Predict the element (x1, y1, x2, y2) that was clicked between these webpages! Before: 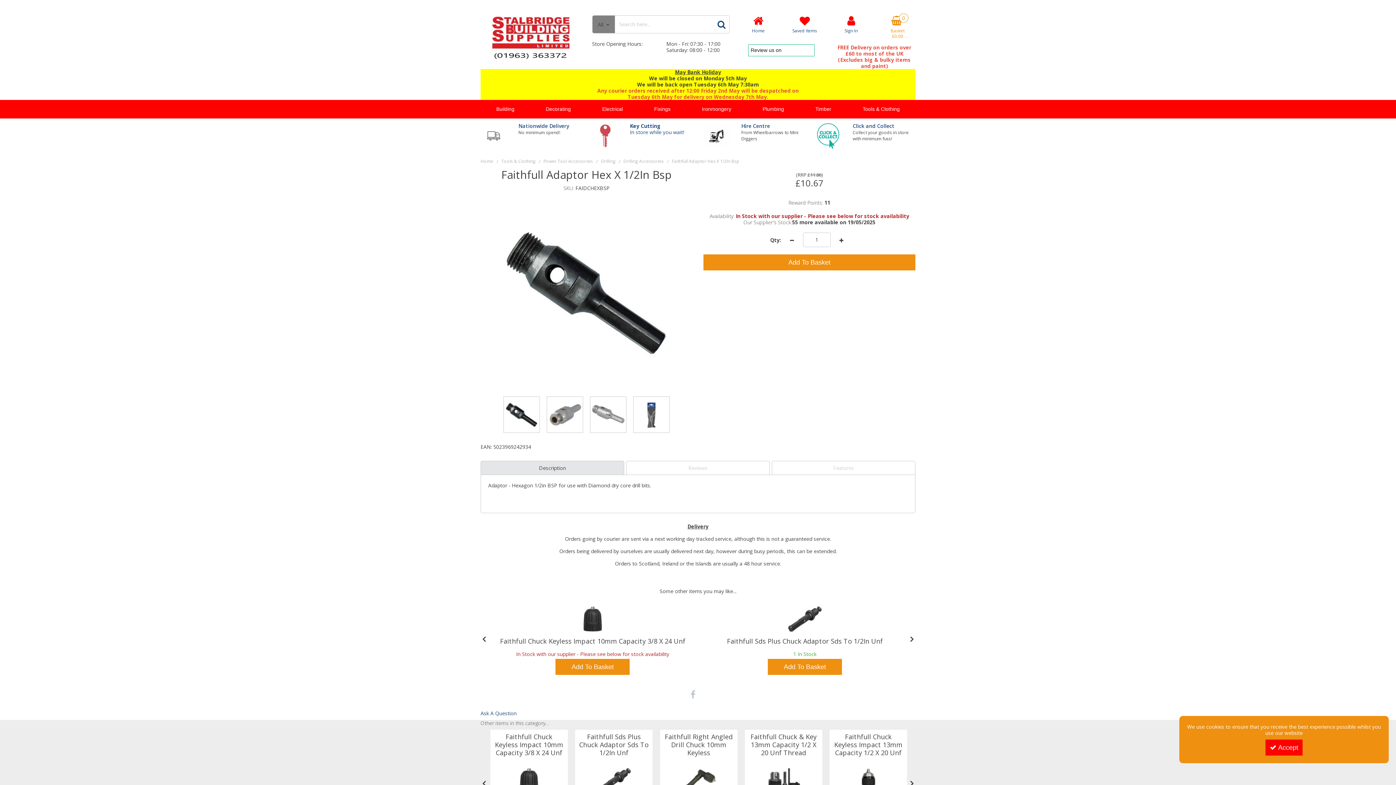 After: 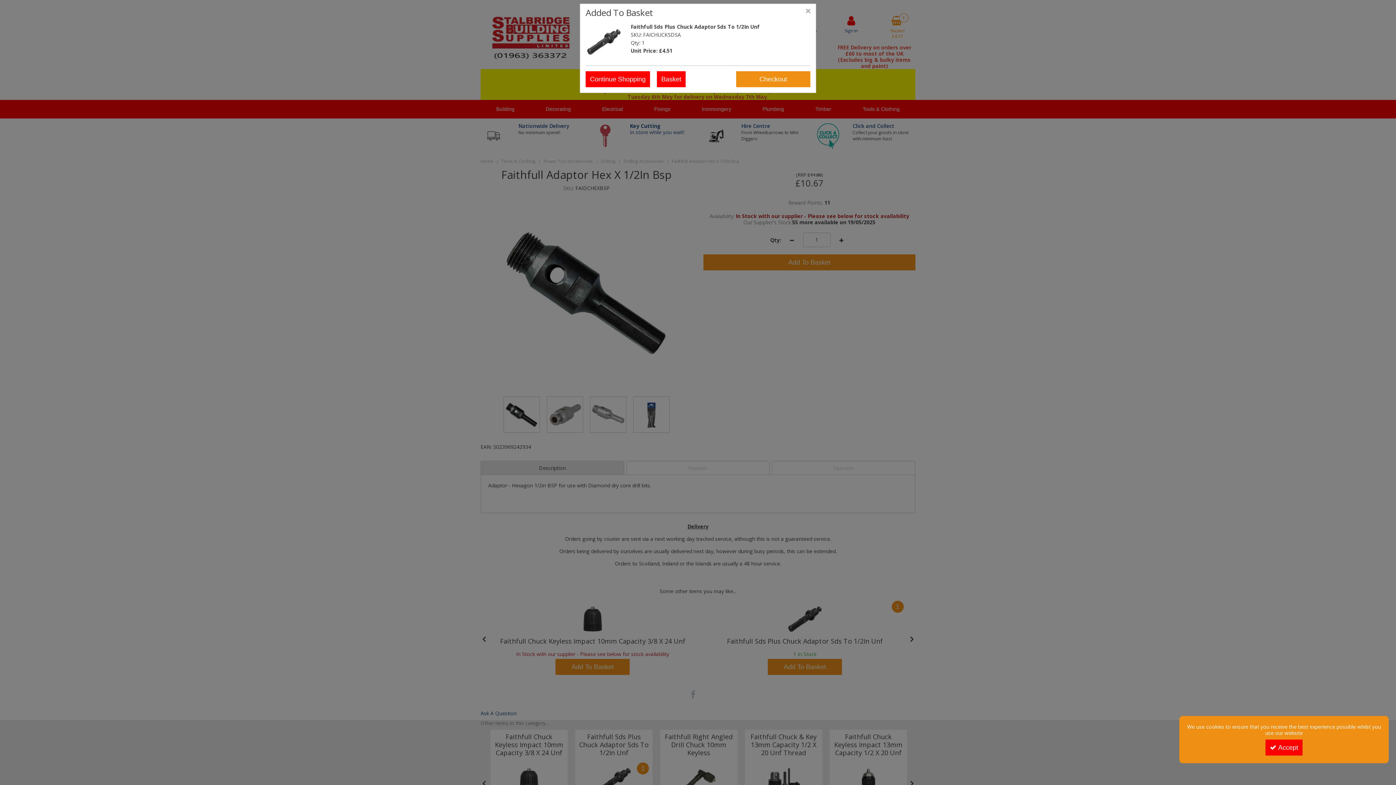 Action: bbox: (768, 659, 842, 675) label: Add To Basket